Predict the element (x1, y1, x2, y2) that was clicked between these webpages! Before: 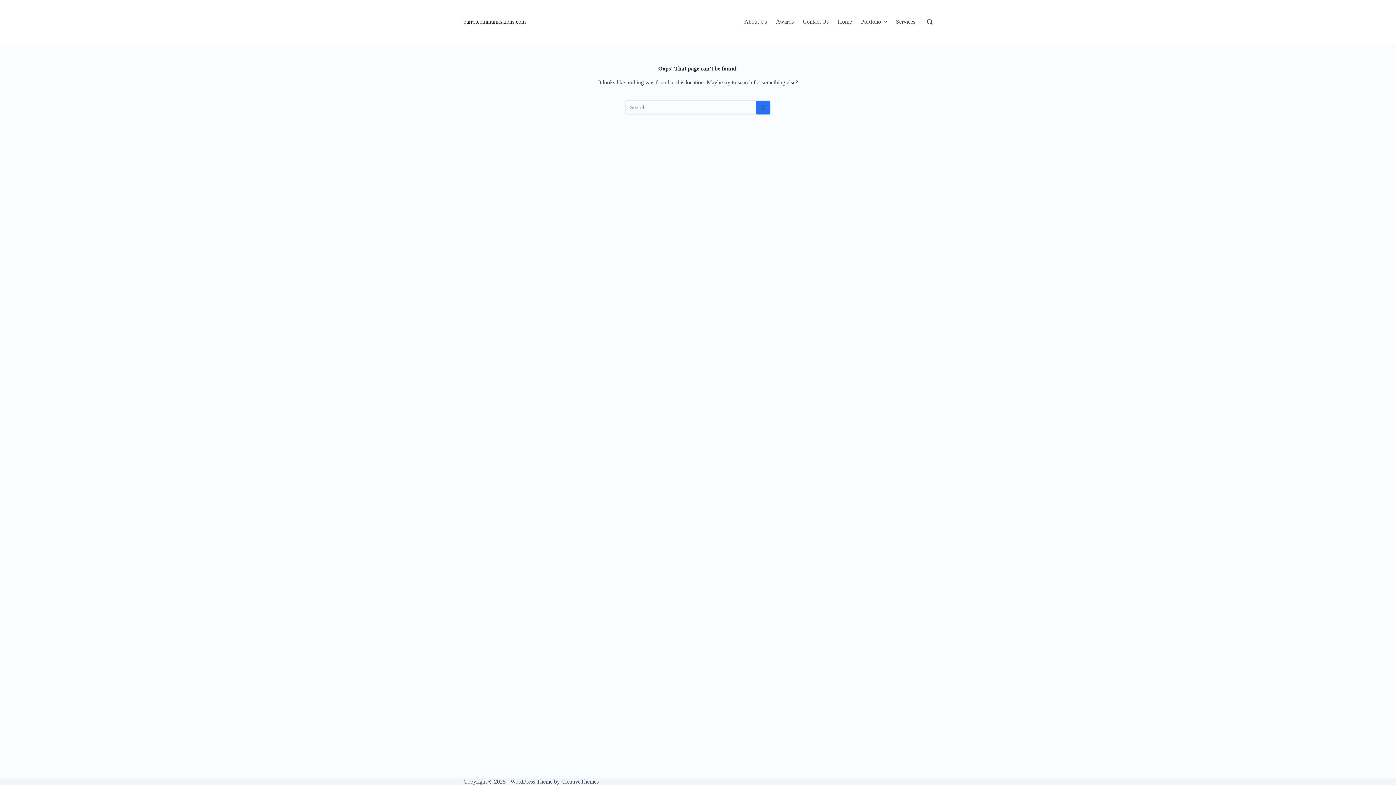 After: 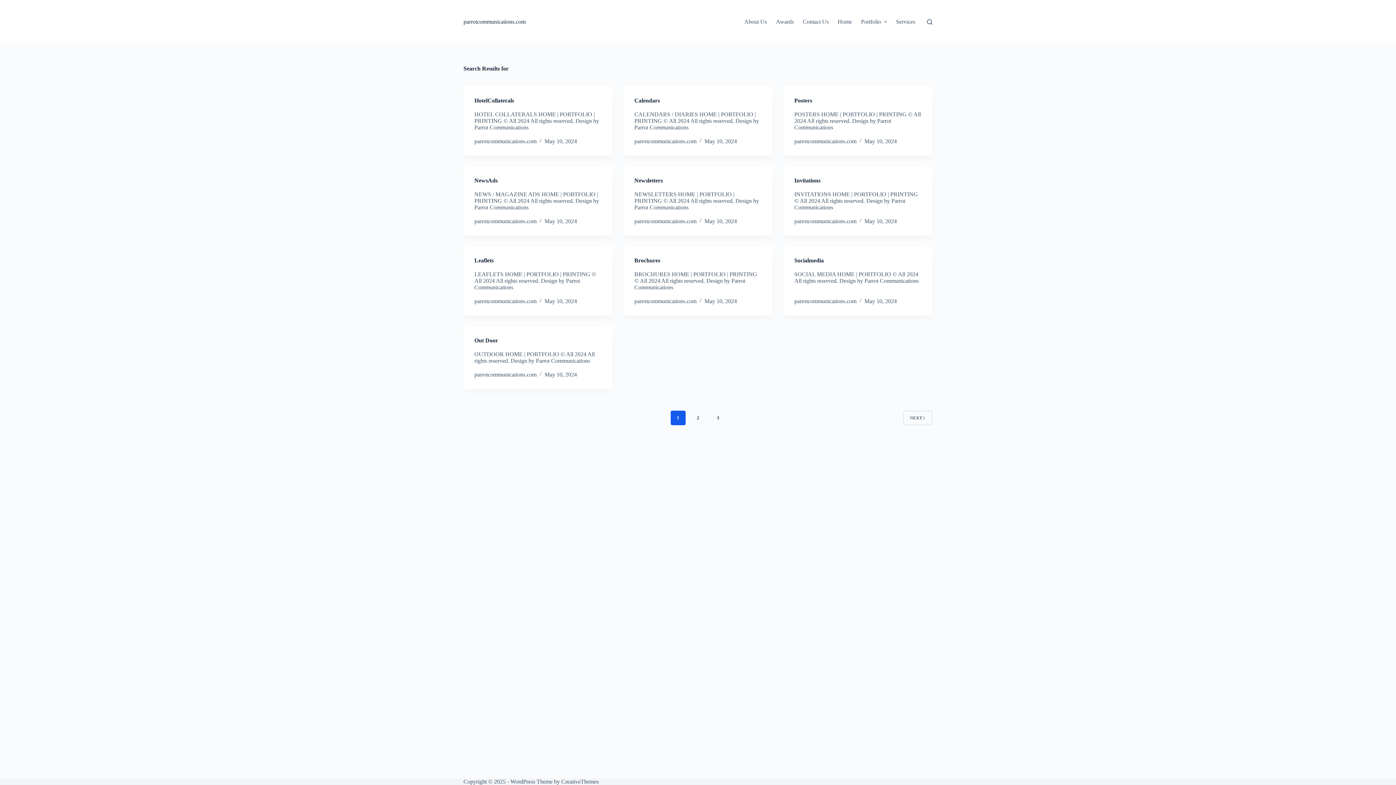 Action: label: Search button bbox: (756, 100, 770, 114)